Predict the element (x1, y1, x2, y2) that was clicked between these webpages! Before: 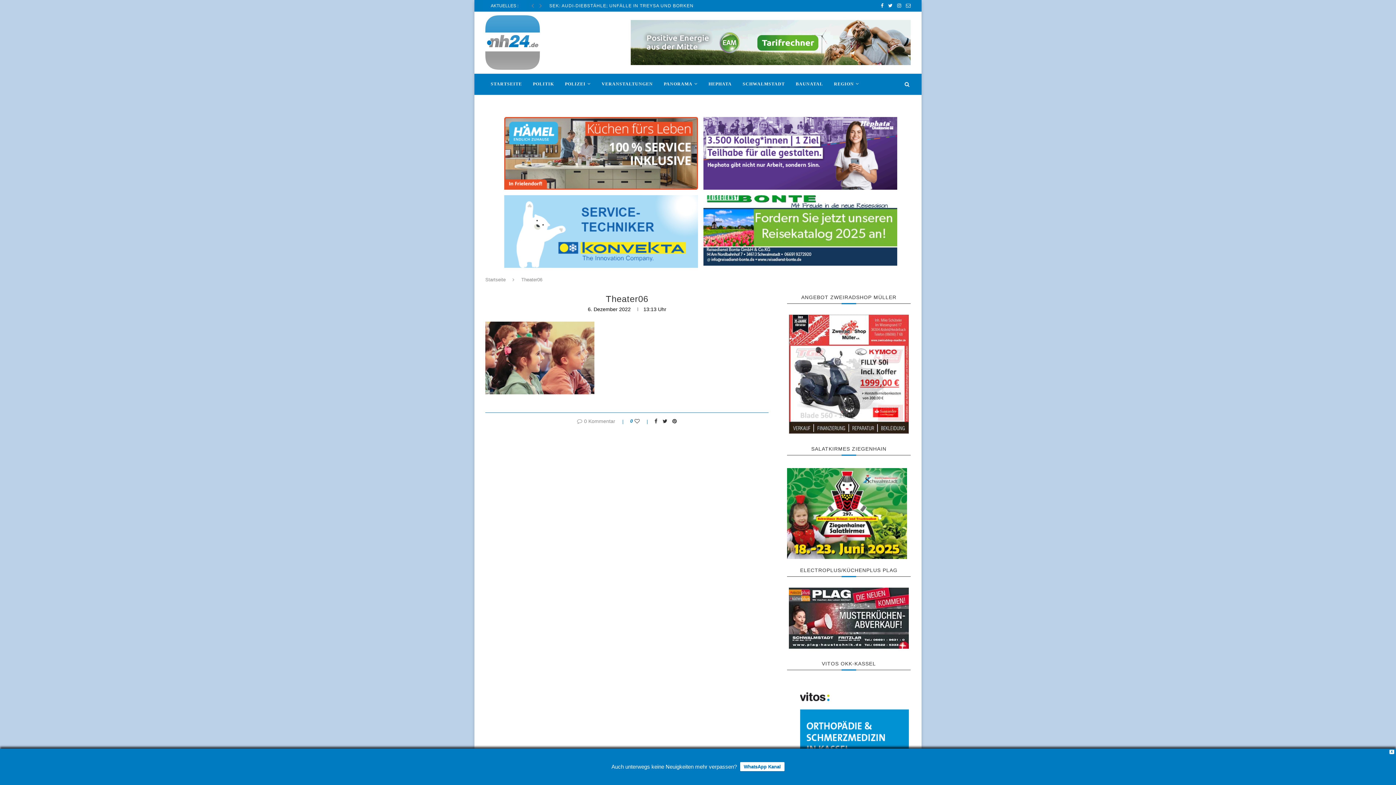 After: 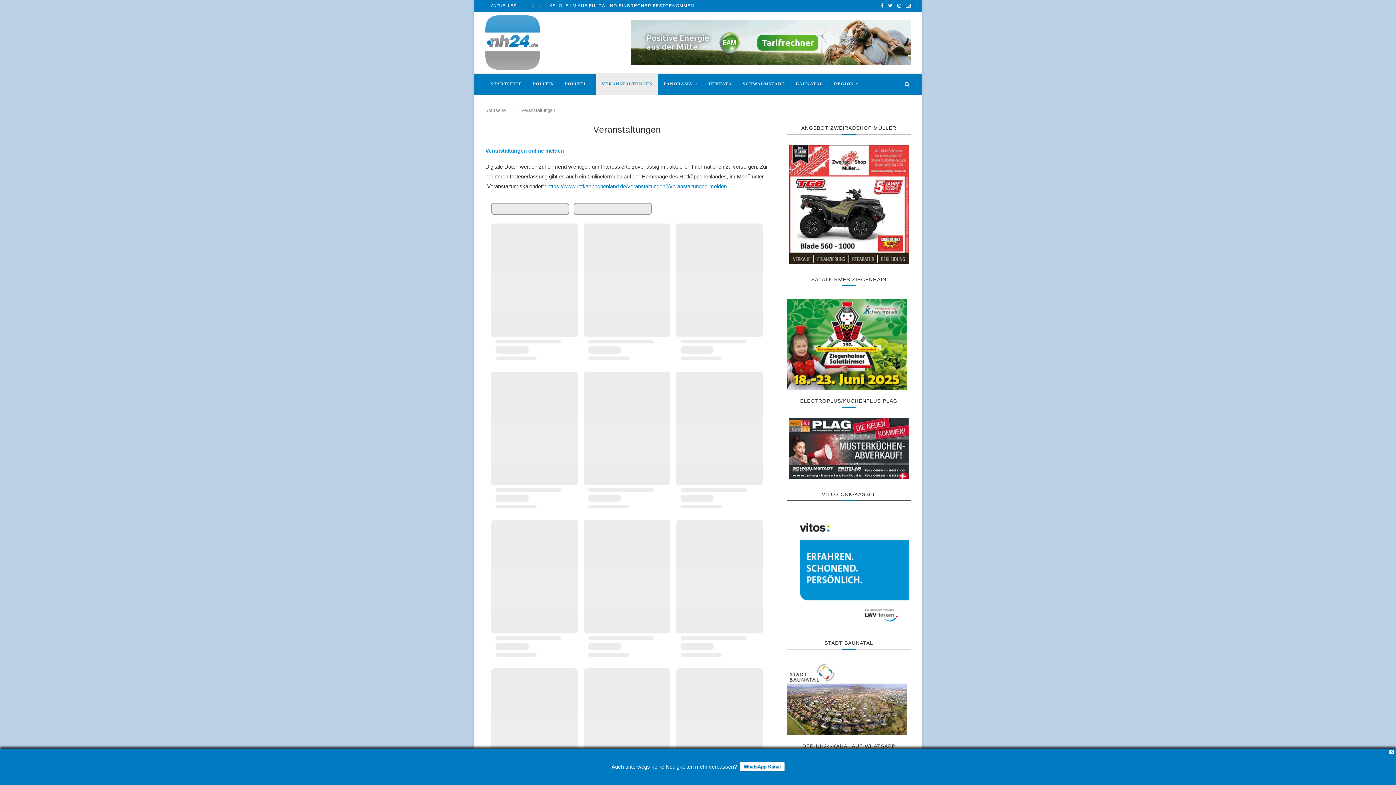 Action: bbox: (596, 73, 658, 95) label: VERANSTALTUNGEN